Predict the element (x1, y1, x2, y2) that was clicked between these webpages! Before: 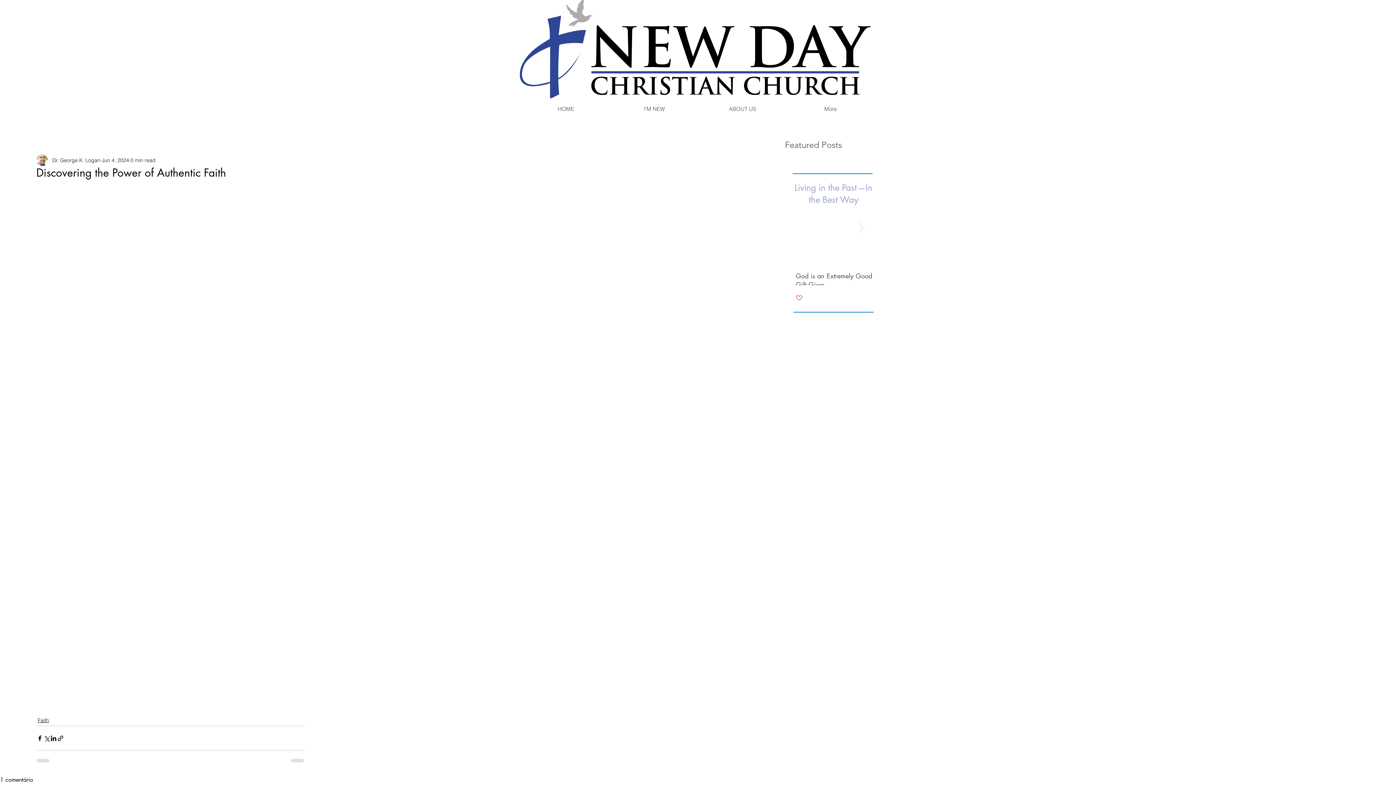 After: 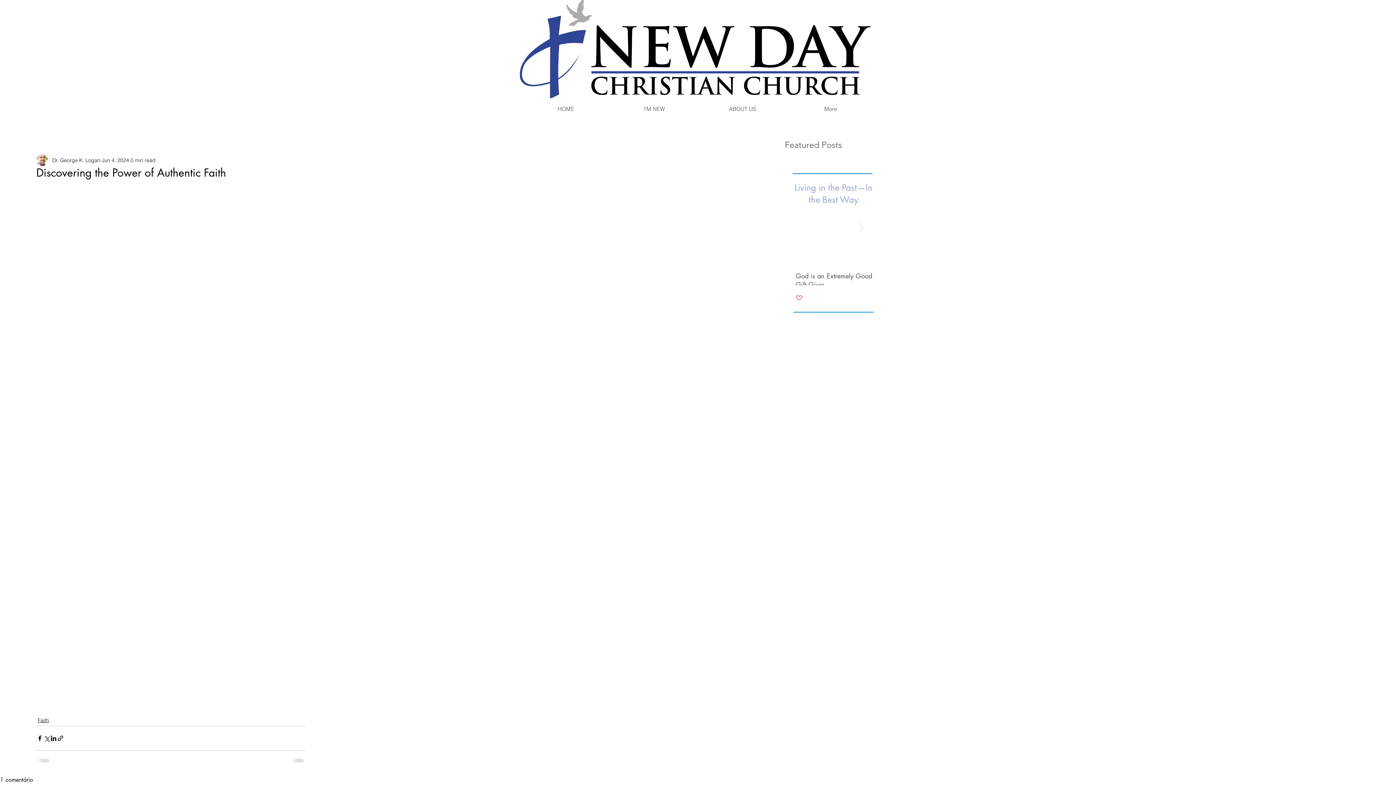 Action: label: Like post bbox: (796, 294, 802, 301)